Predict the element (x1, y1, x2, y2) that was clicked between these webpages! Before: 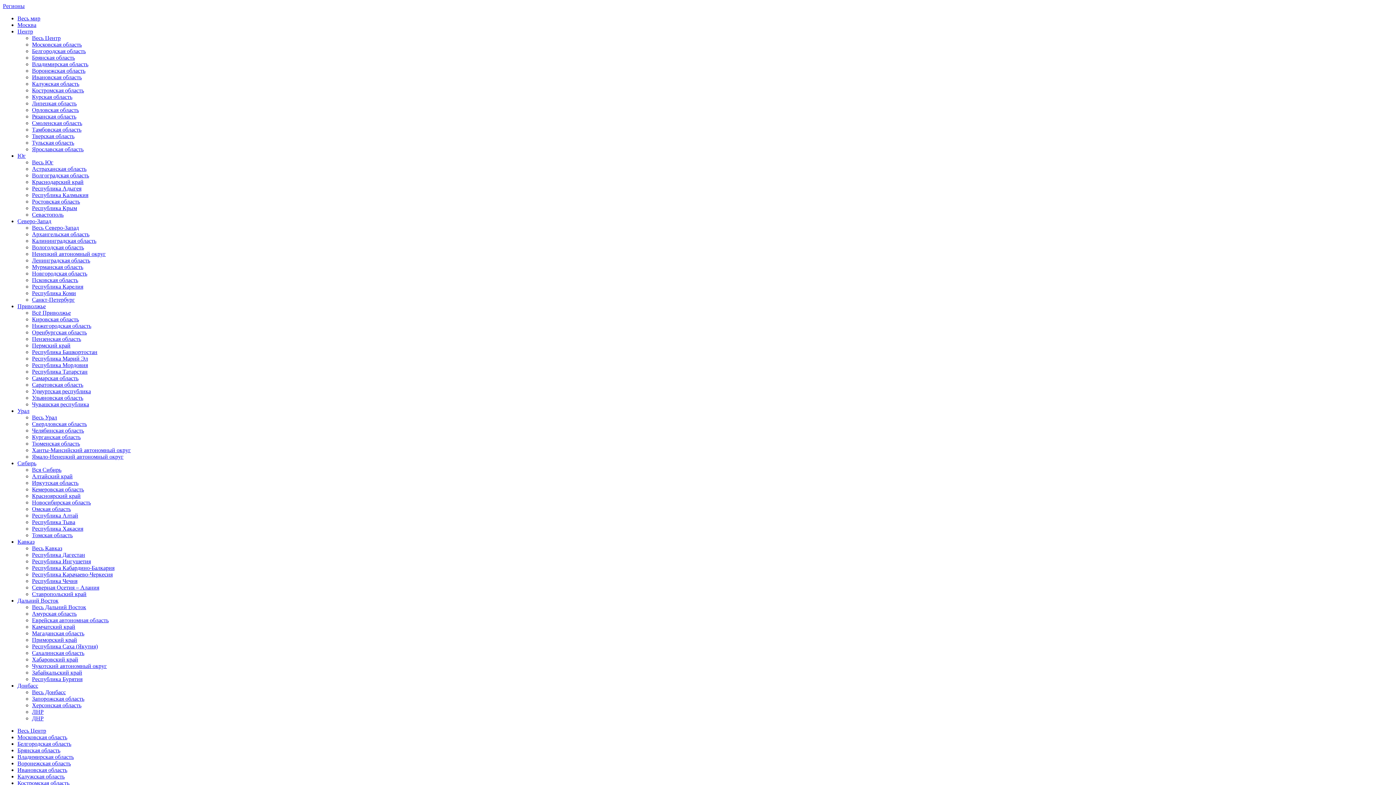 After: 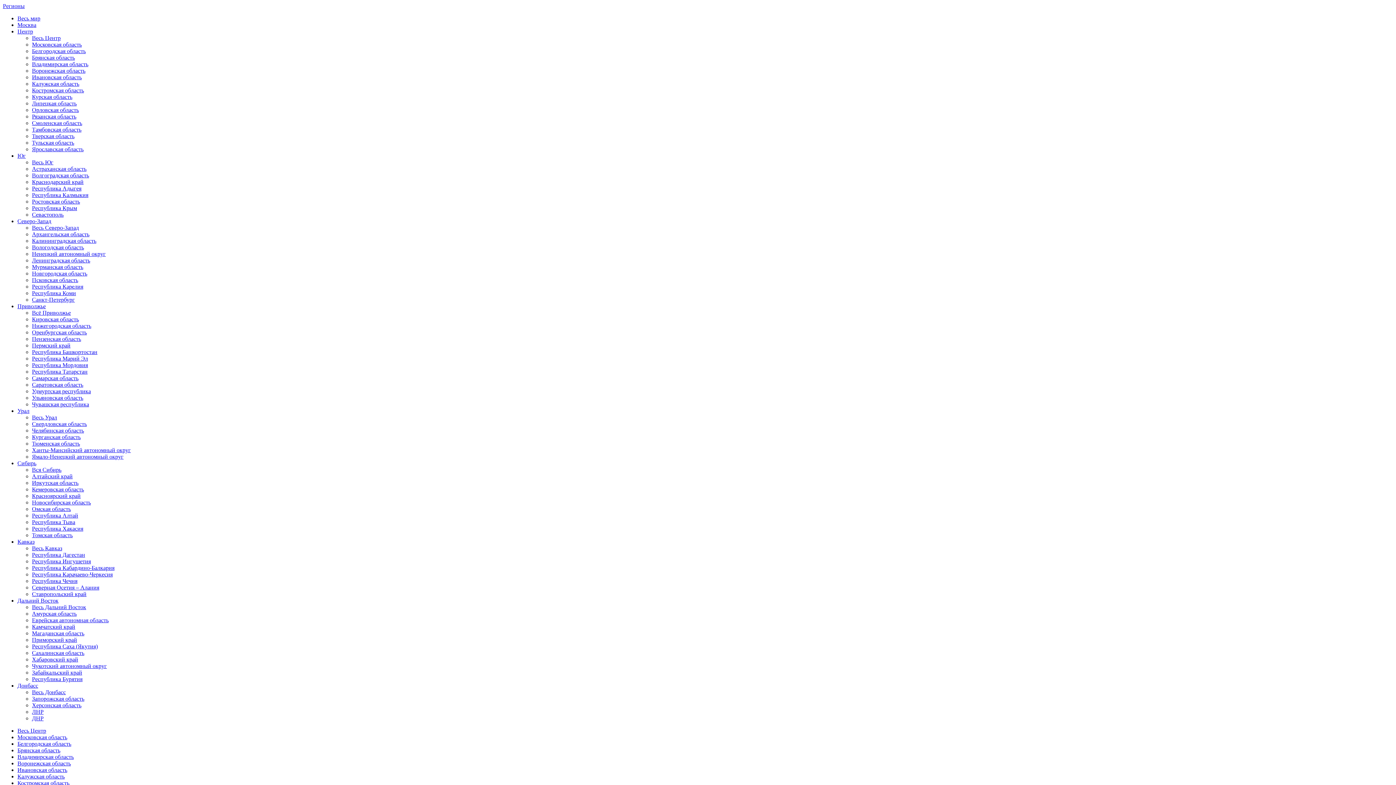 Action: bbox: (32, 709, 43, 715) label: ЛНР